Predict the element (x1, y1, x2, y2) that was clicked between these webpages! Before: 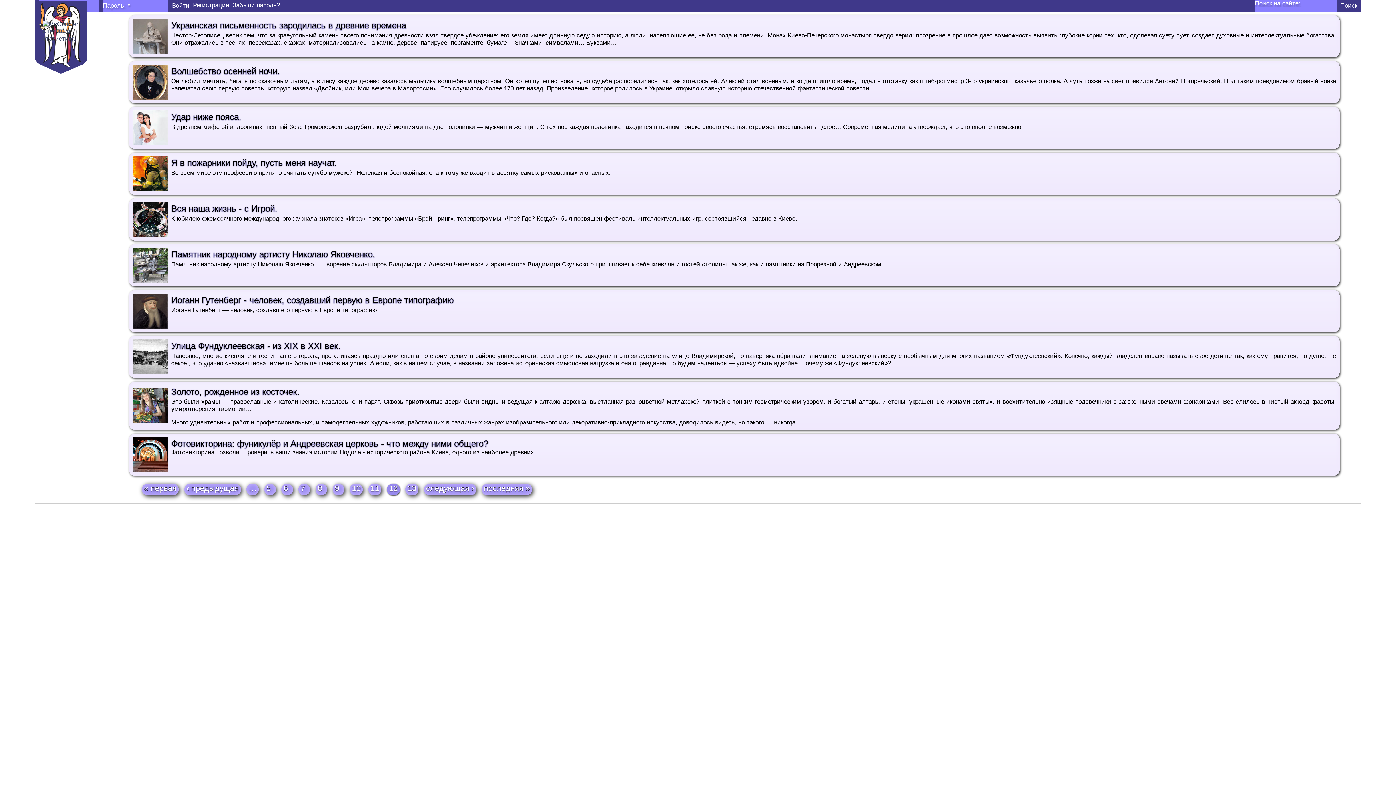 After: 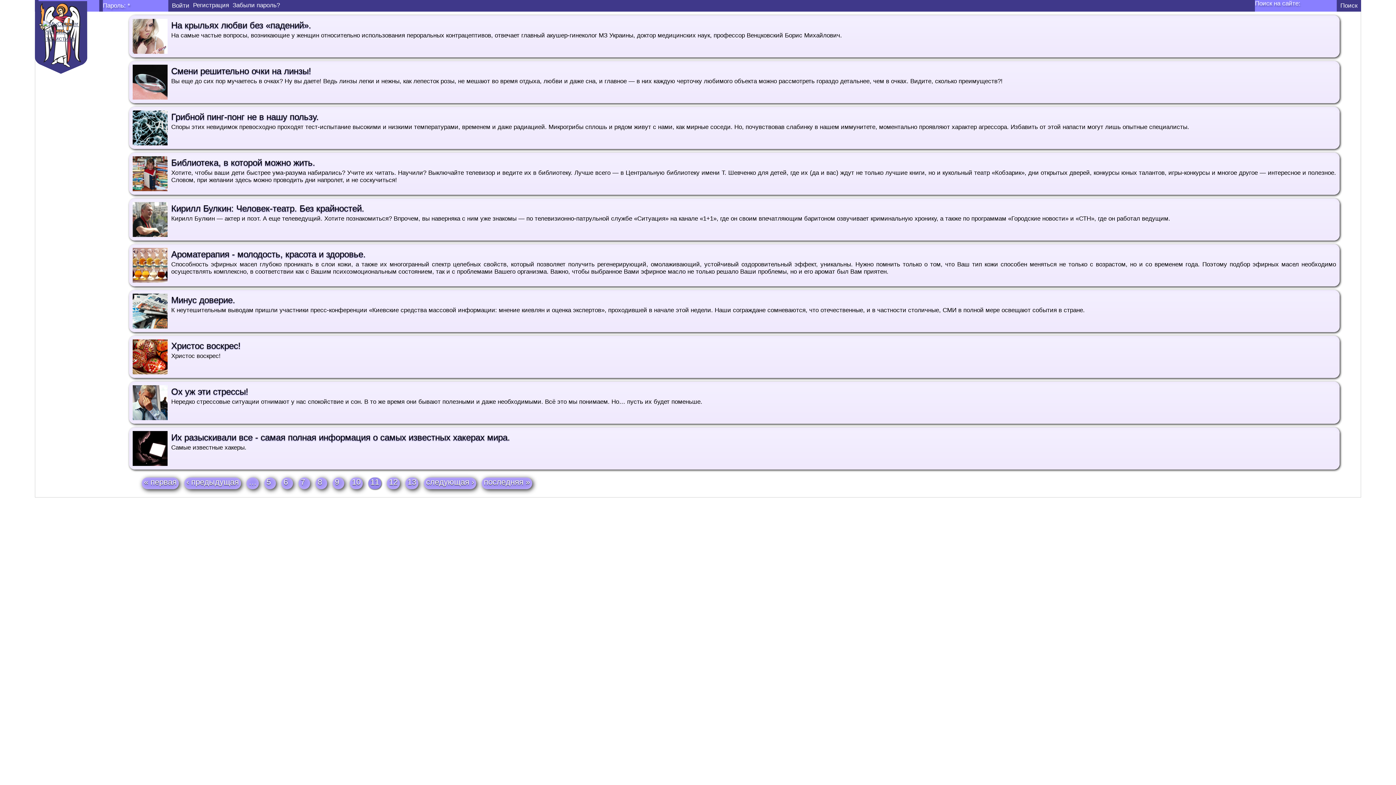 Action: label: ‹ предыдущая bbox: (186, 484, 238, 493)